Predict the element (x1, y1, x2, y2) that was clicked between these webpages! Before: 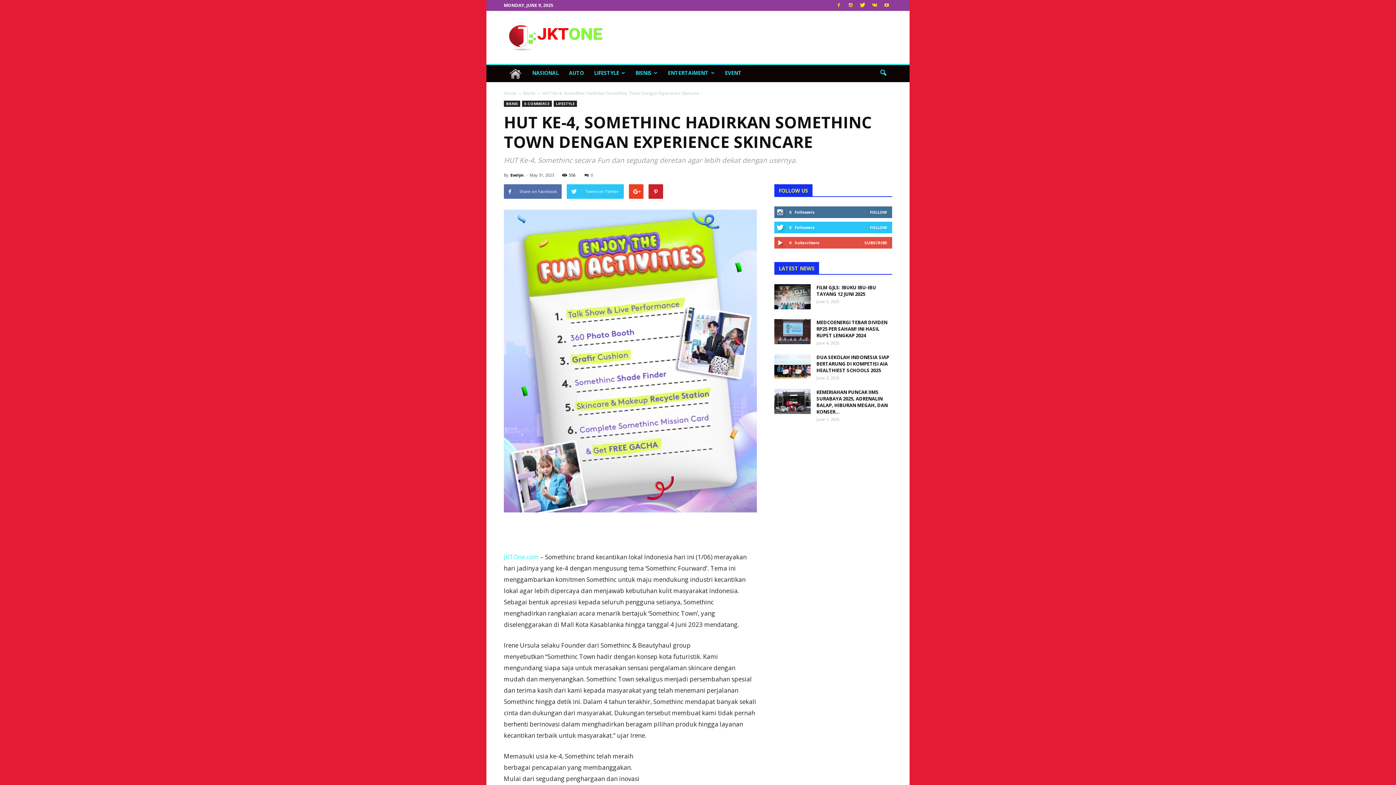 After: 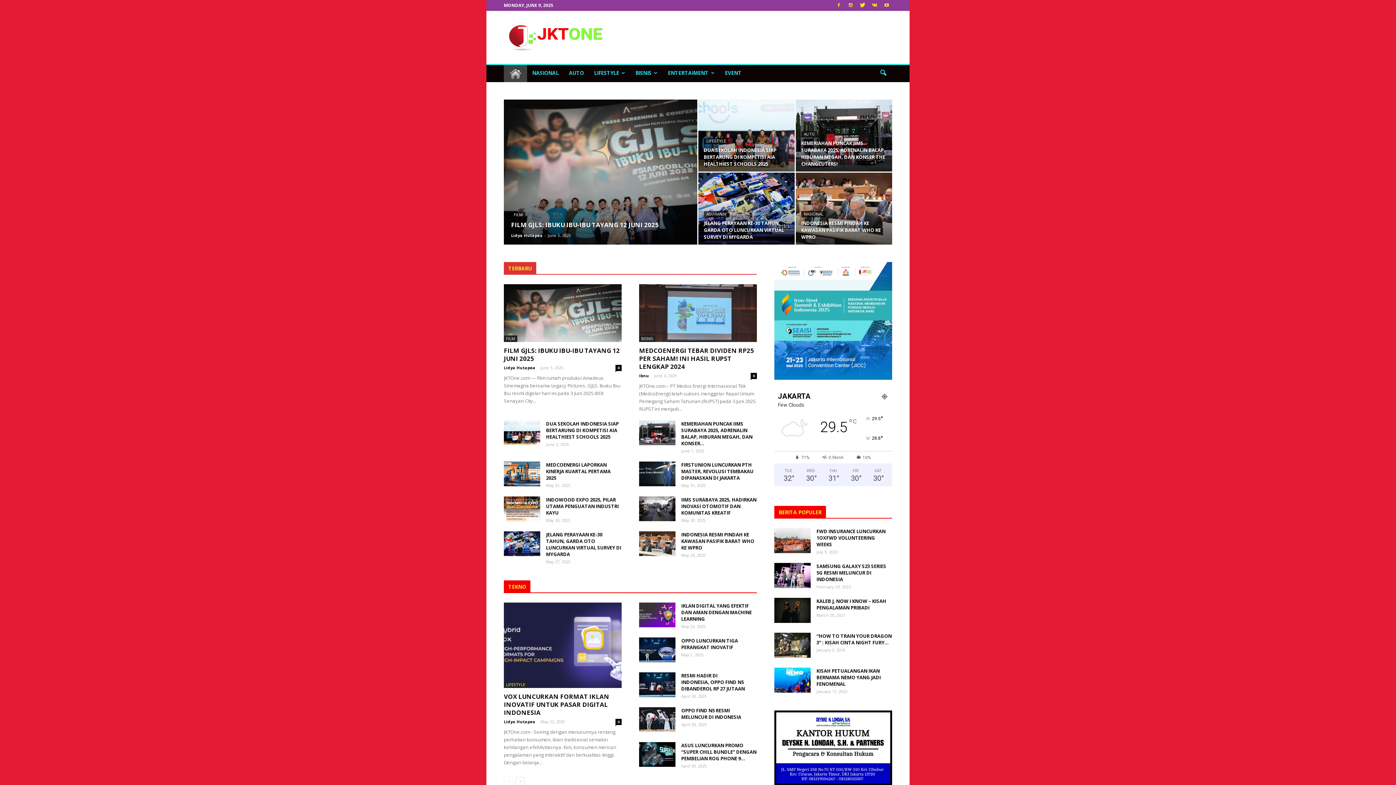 Action: bbox: (504, 90, 517, 96) label: Home 